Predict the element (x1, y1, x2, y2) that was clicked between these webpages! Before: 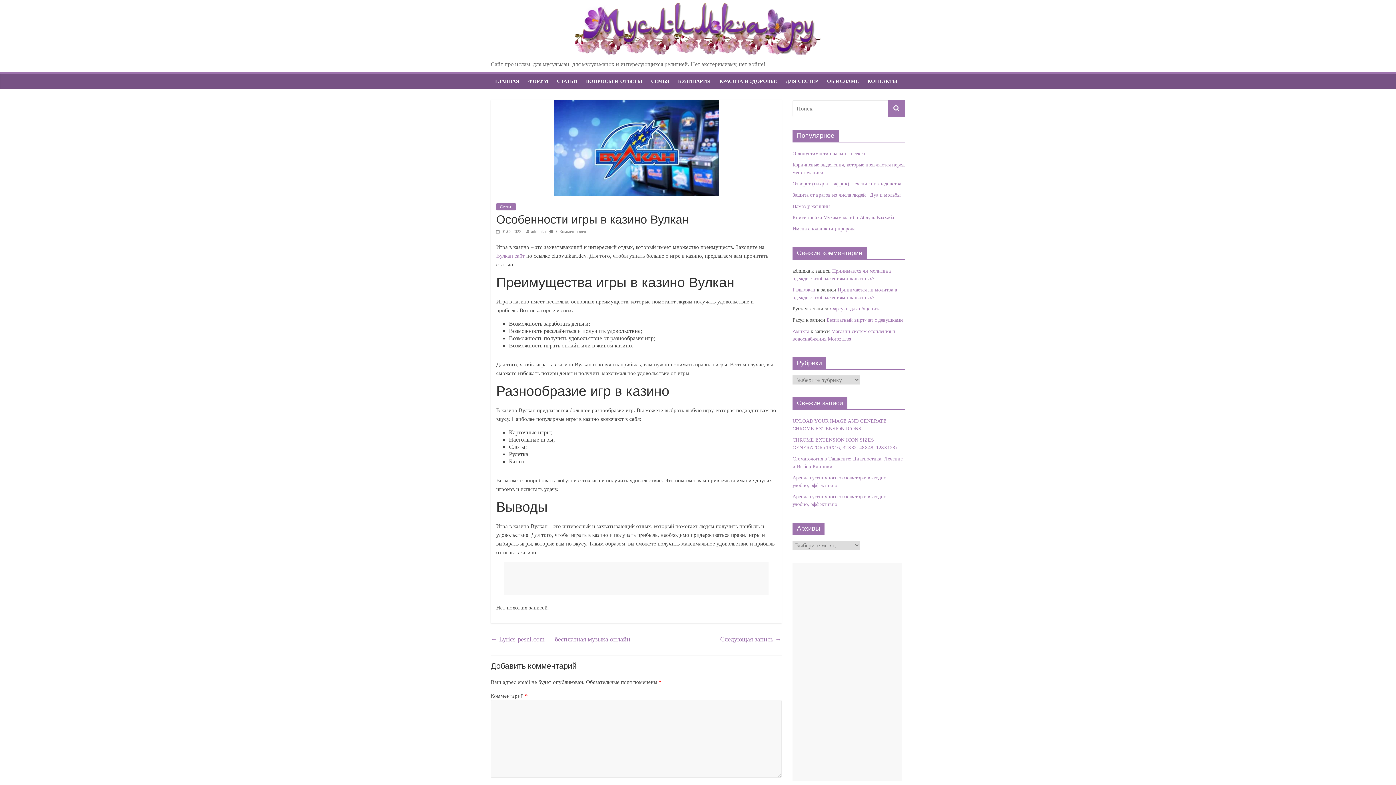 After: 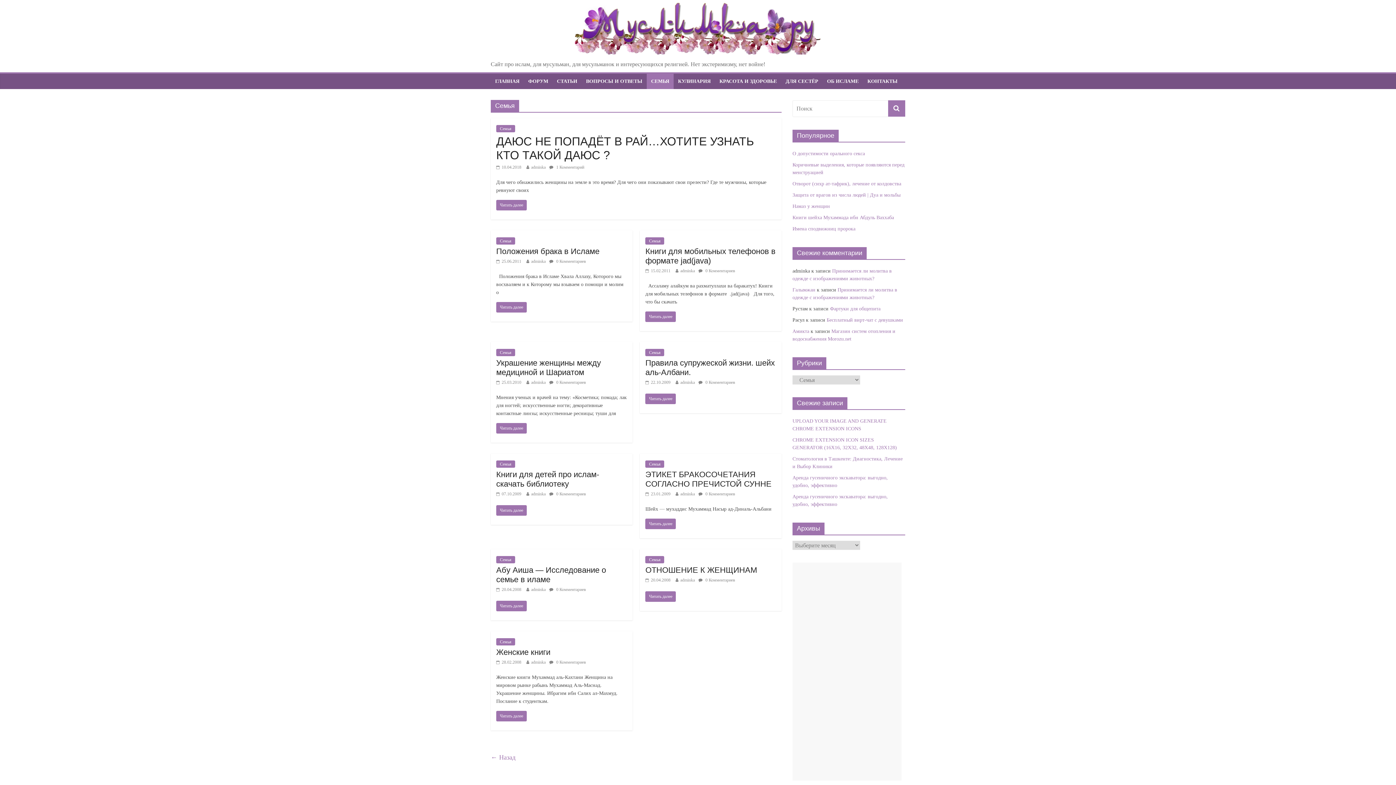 Action: label: СЕМЬЯ bbox: (646, 73, 673, 89)